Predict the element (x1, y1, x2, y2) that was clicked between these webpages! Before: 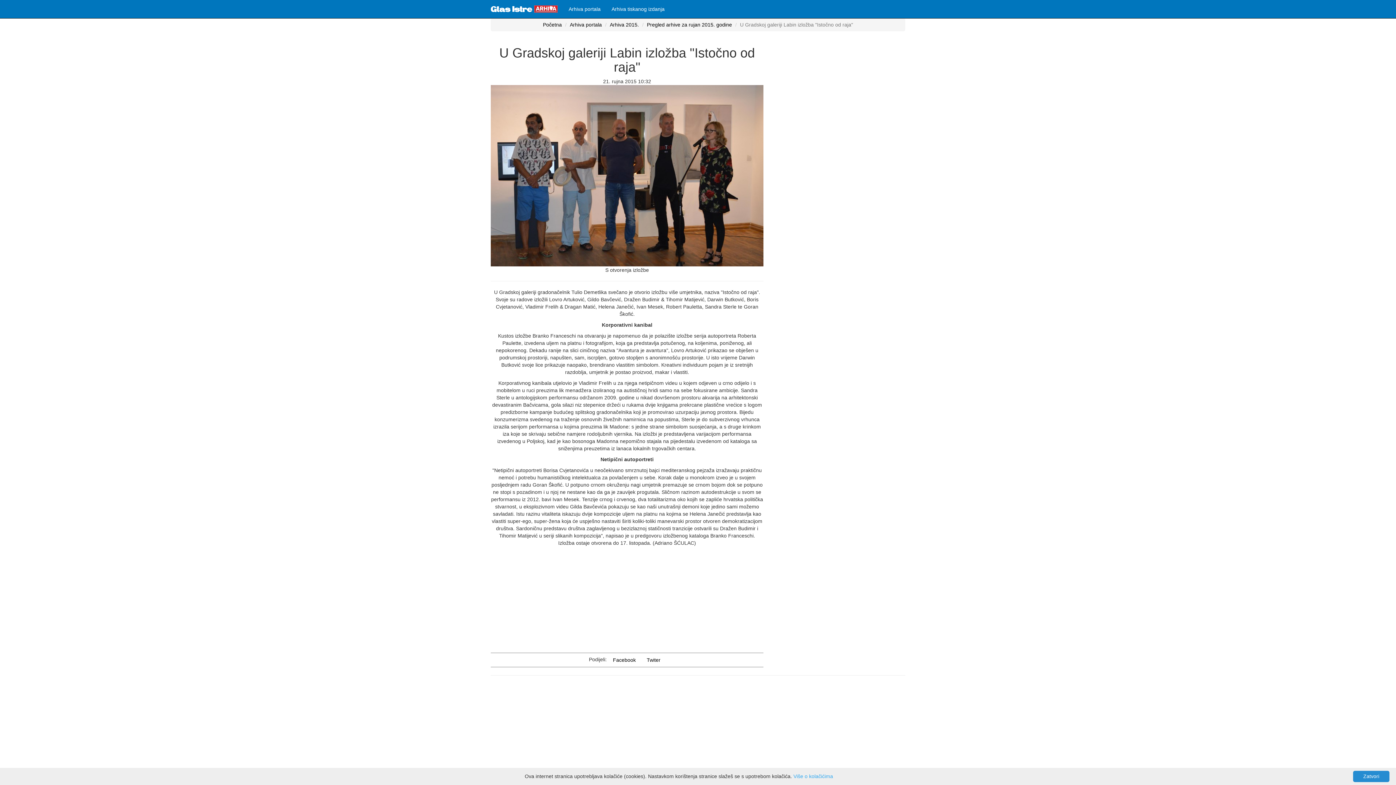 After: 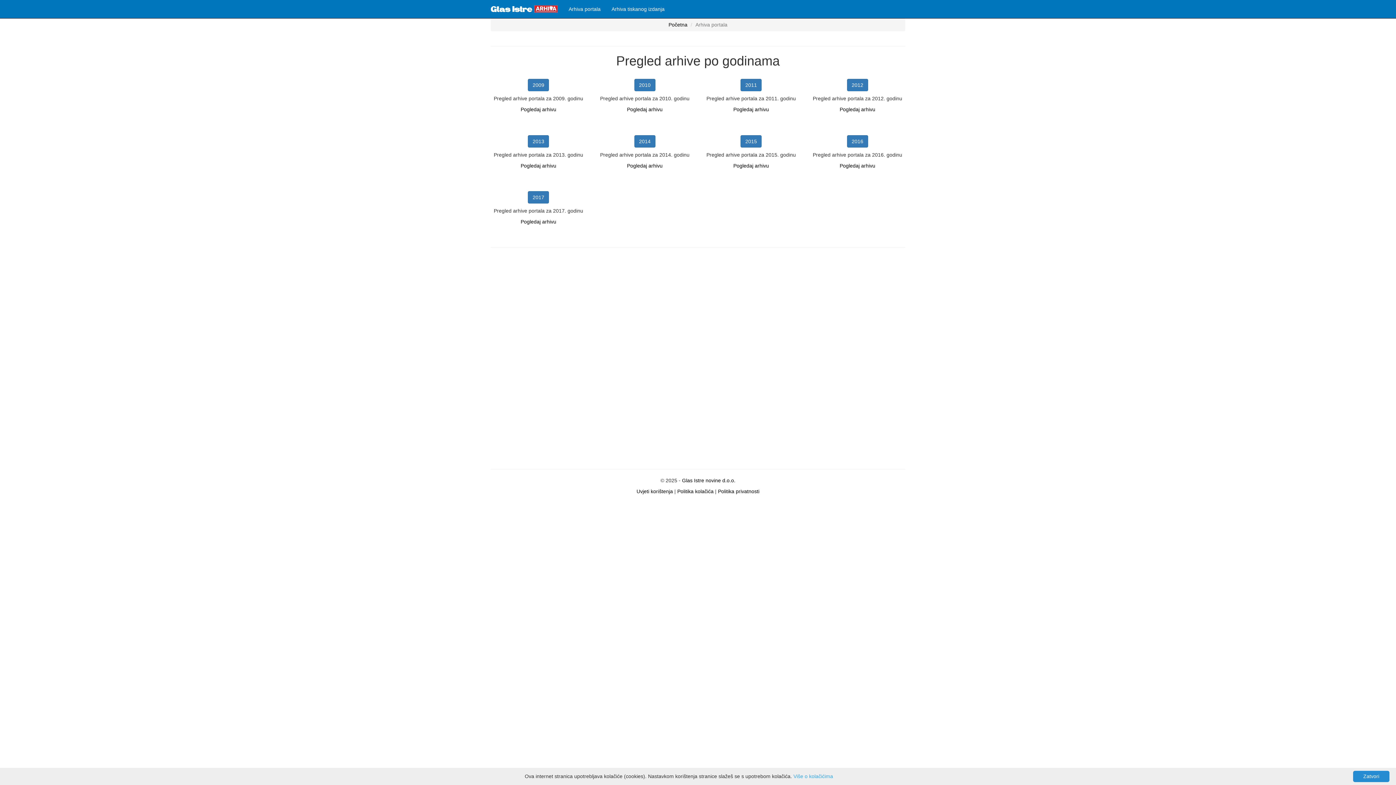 Action: label: Arhiva portala bbox: (563, 0, 606, 18)